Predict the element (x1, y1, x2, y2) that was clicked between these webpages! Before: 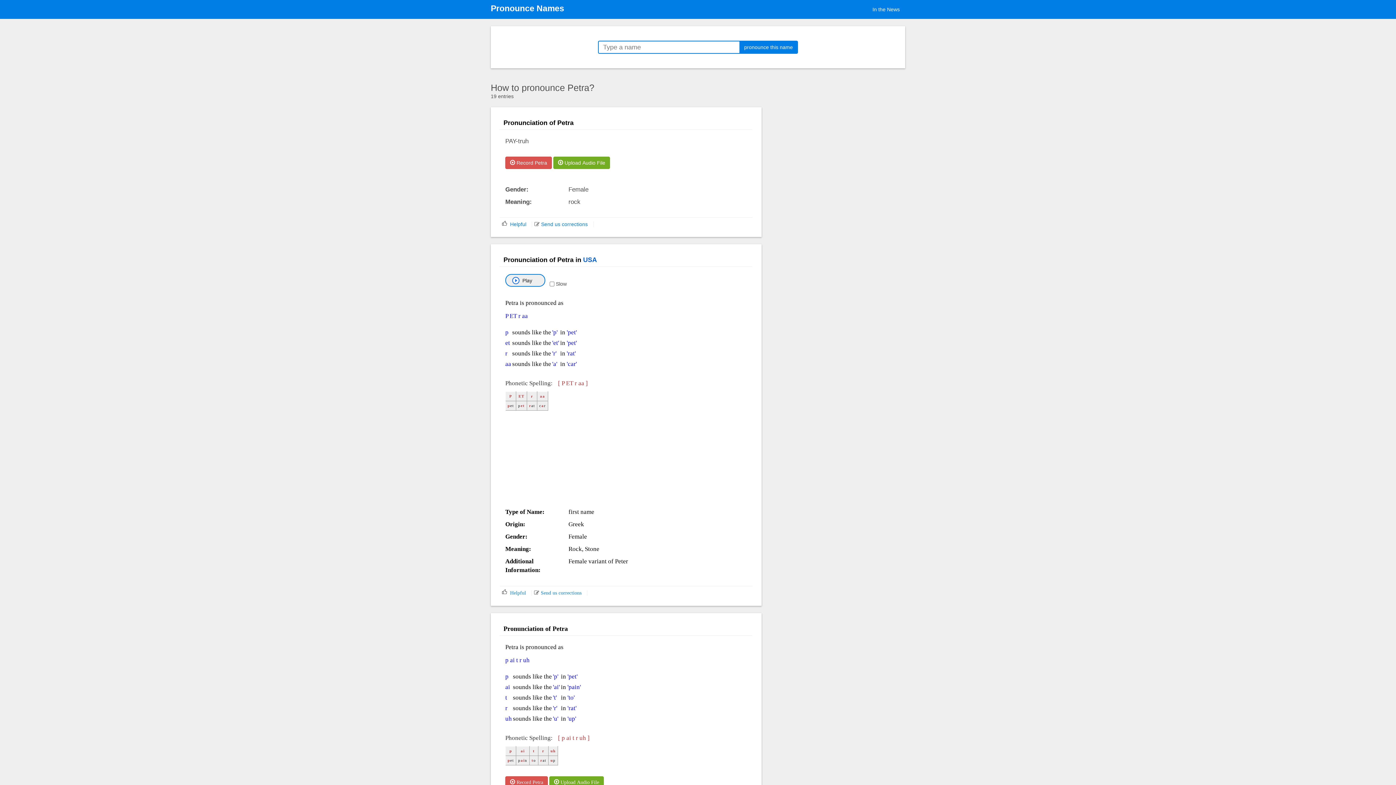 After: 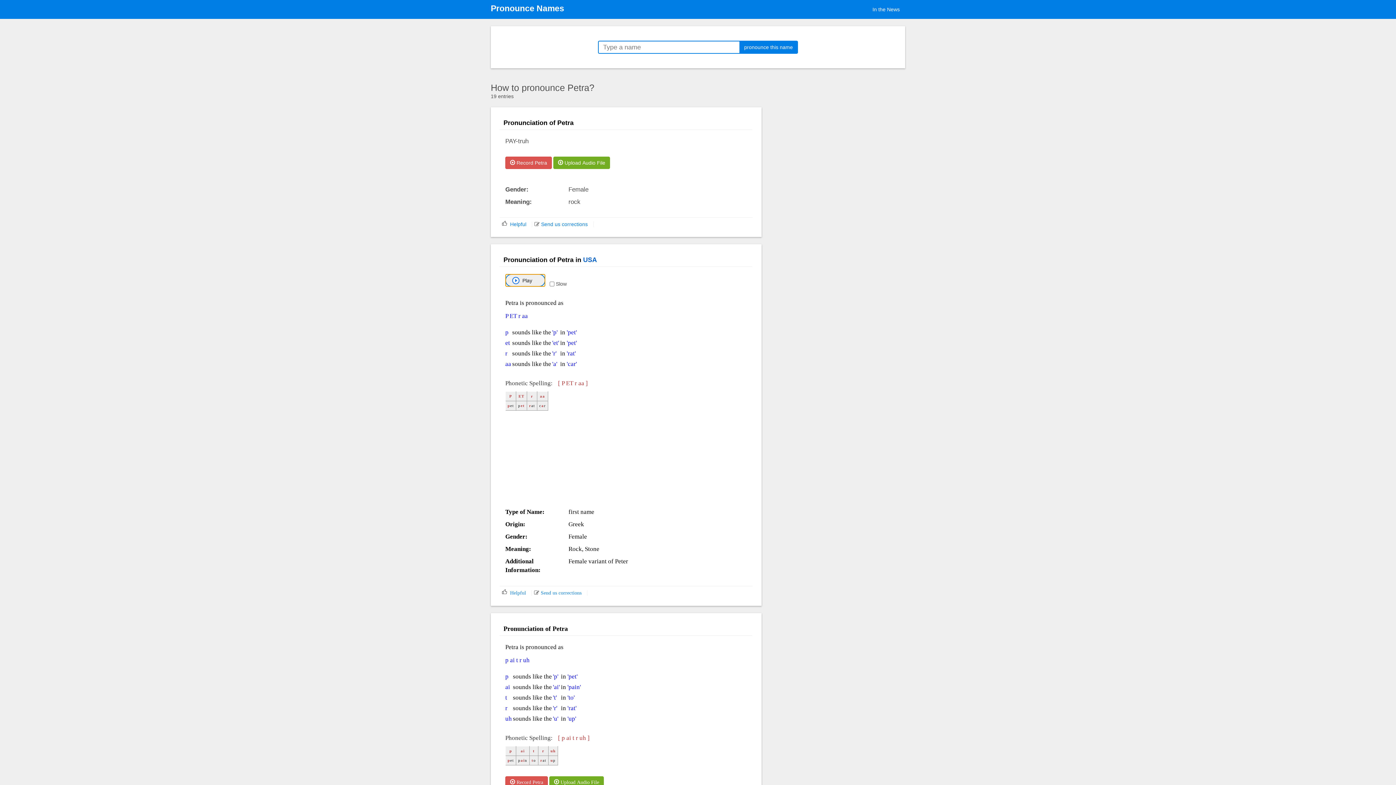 Action: label: Play bbox: (505, 274, 545, 287)